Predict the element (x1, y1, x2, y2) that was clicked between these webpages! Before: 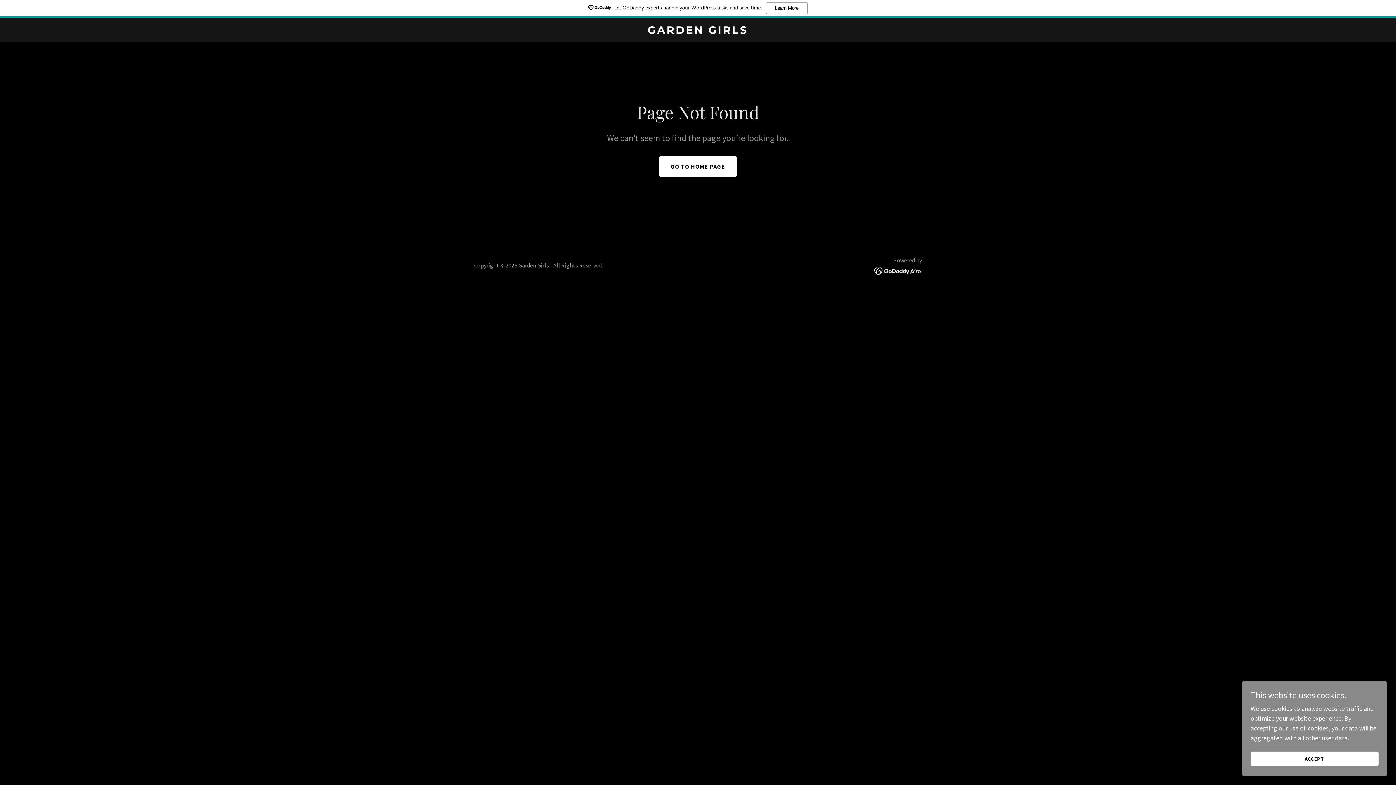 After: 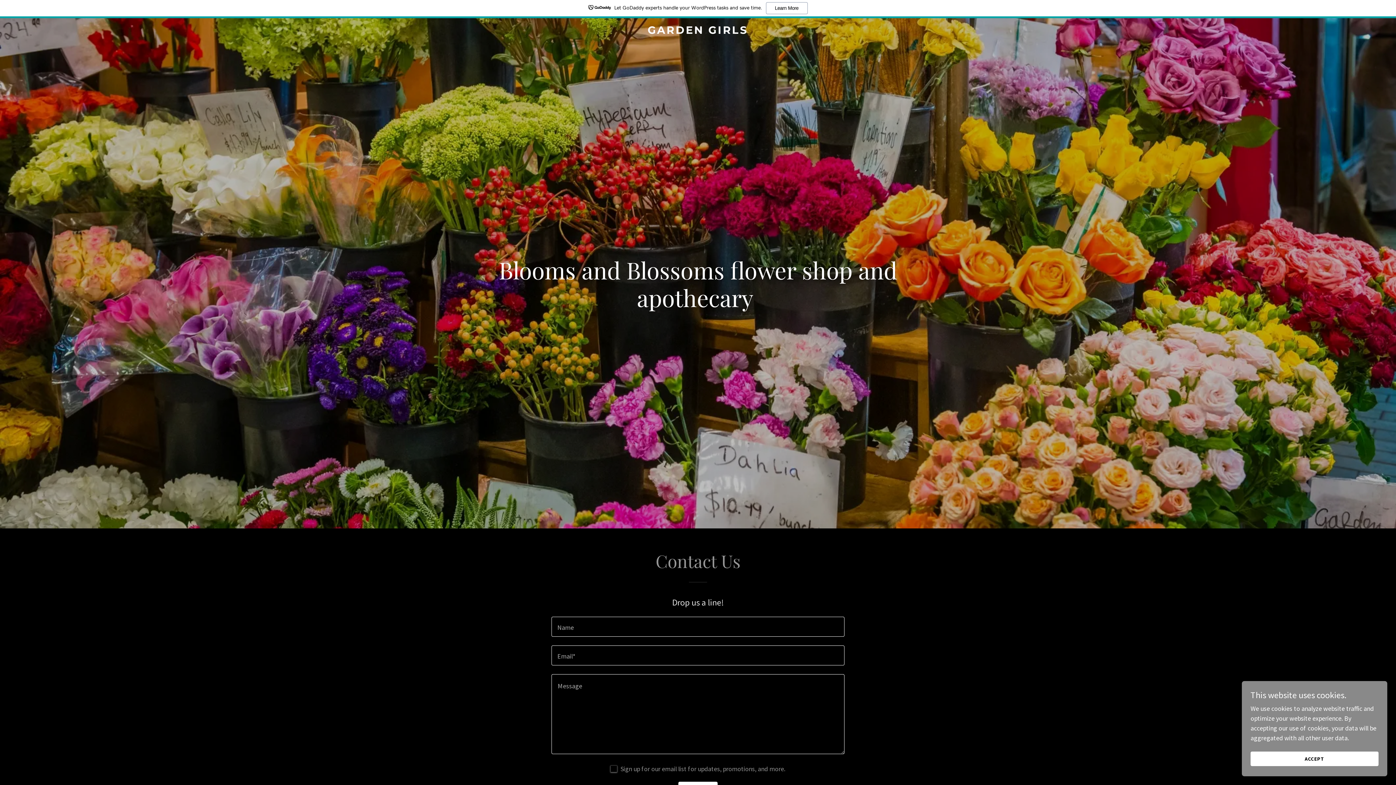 Action: label: GARDEN GIRLS bbox: (471, 27, 925, 35)